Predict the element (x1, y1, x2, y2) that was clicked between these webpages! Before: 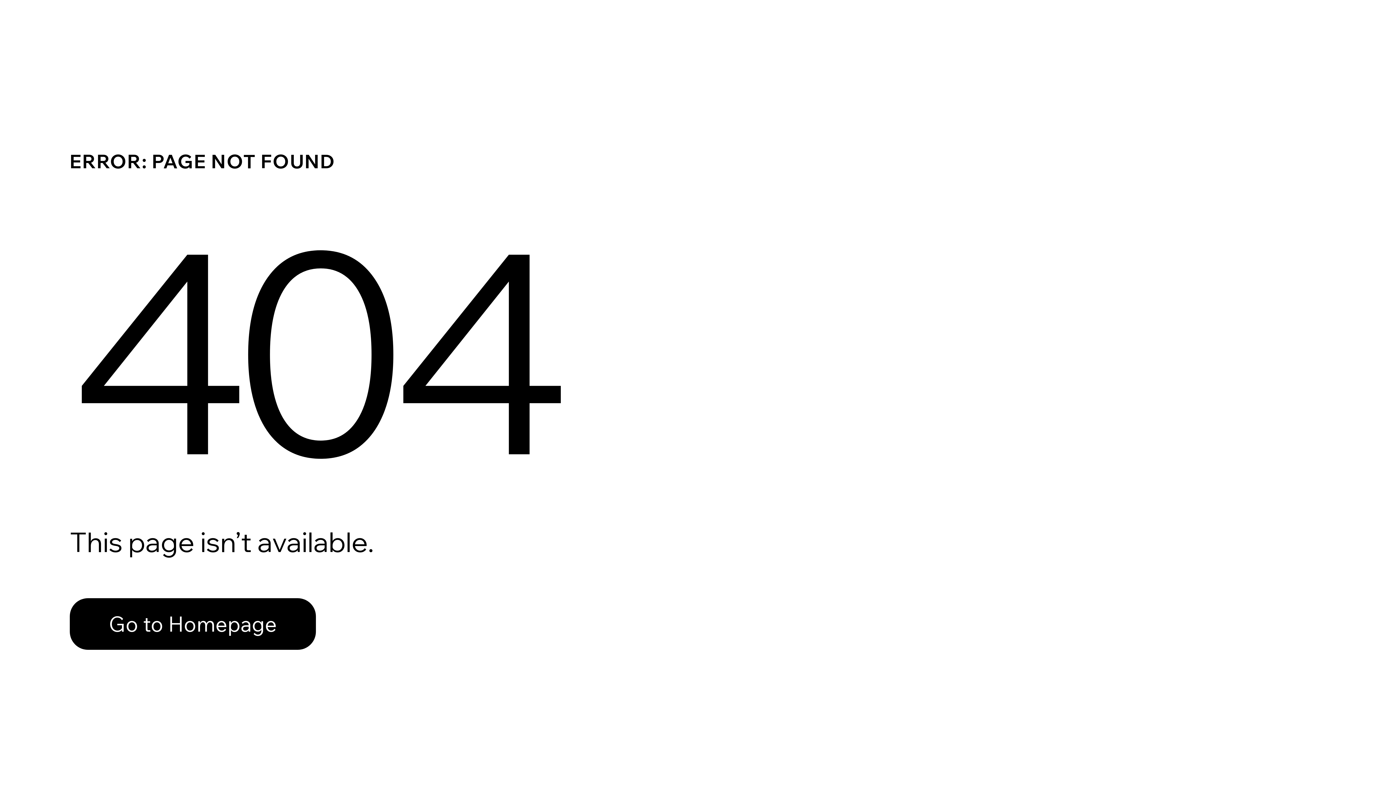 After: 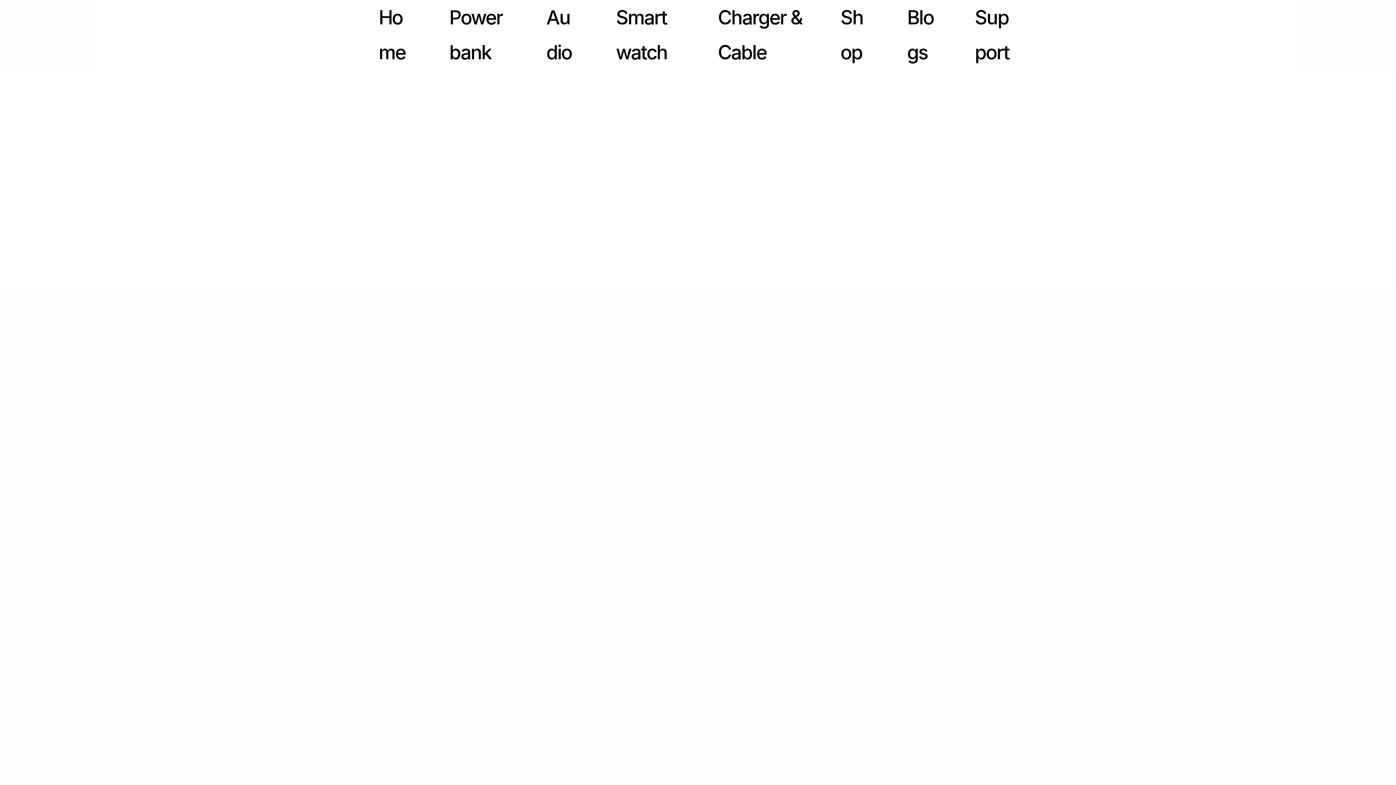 Action: label: Go to Homepage bbox: (69, 598, 316, 650)